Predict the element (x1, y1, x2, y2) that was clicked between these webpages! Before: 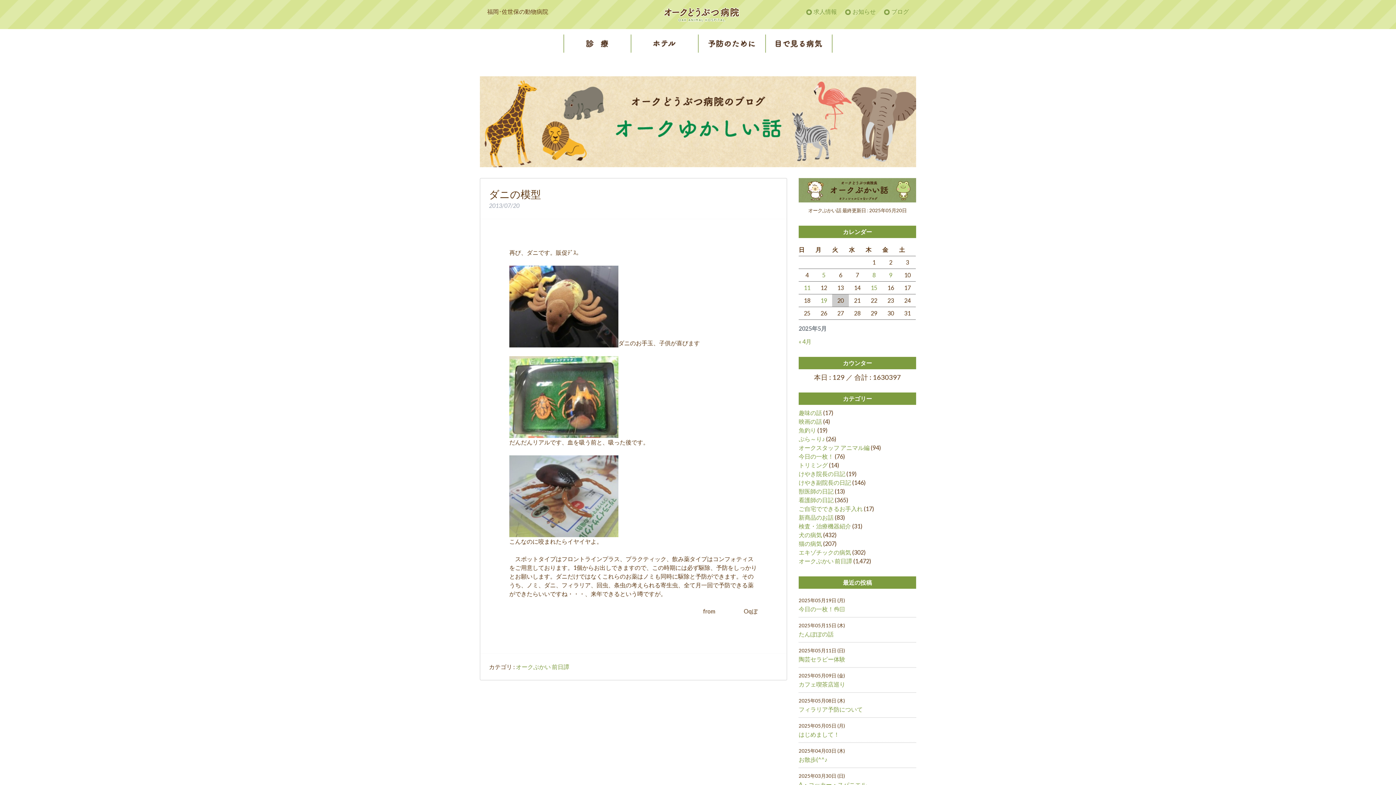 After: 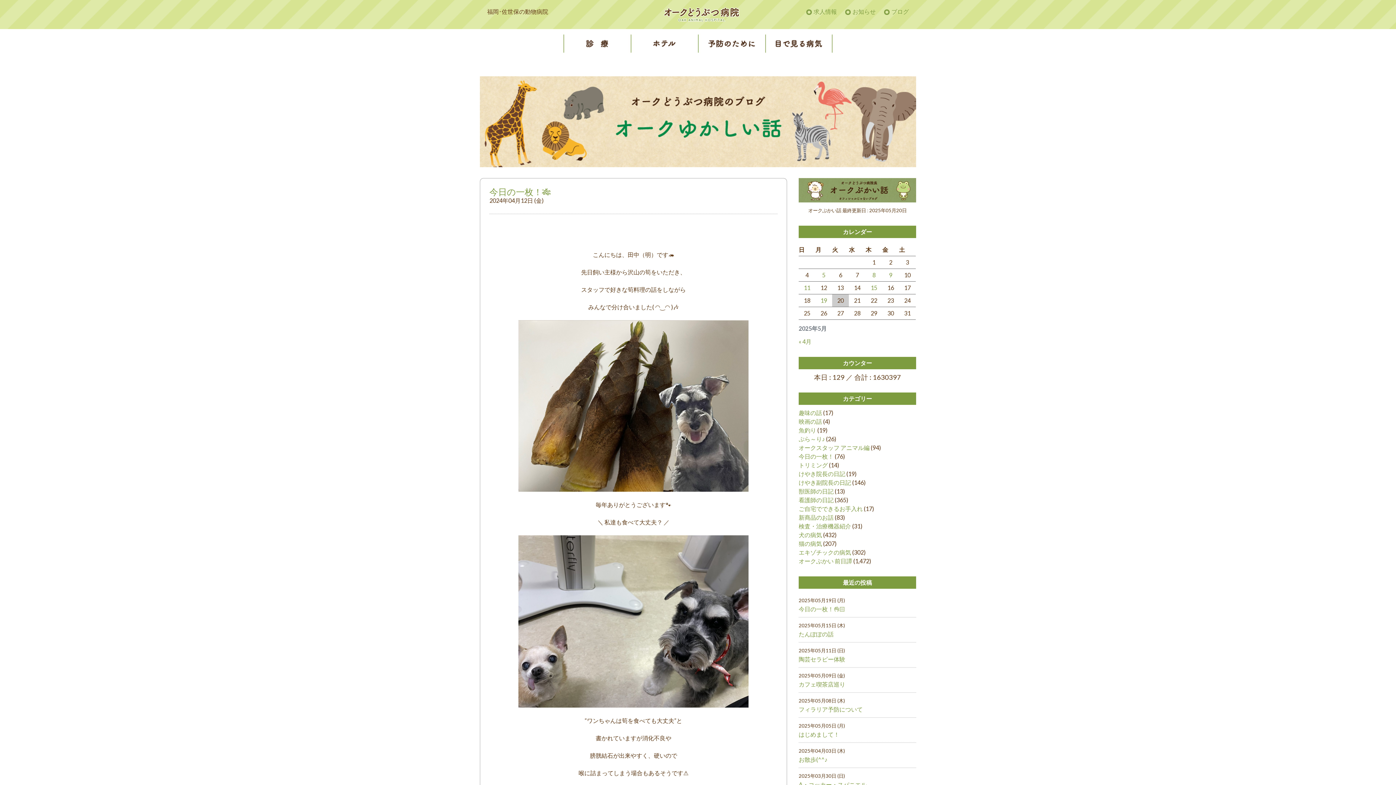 Action: bbox: (798, 444, 869, 451) label: オークスタッフ アニマル編